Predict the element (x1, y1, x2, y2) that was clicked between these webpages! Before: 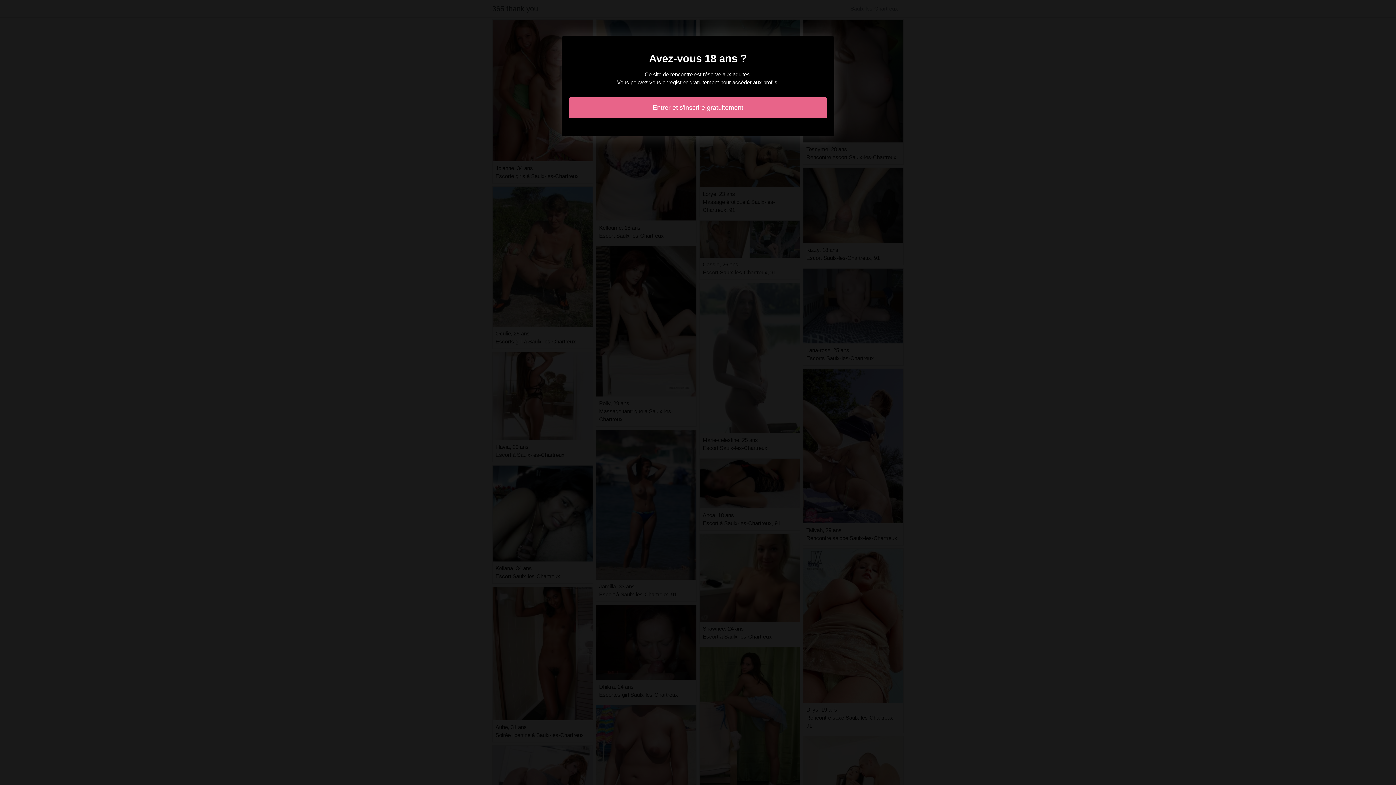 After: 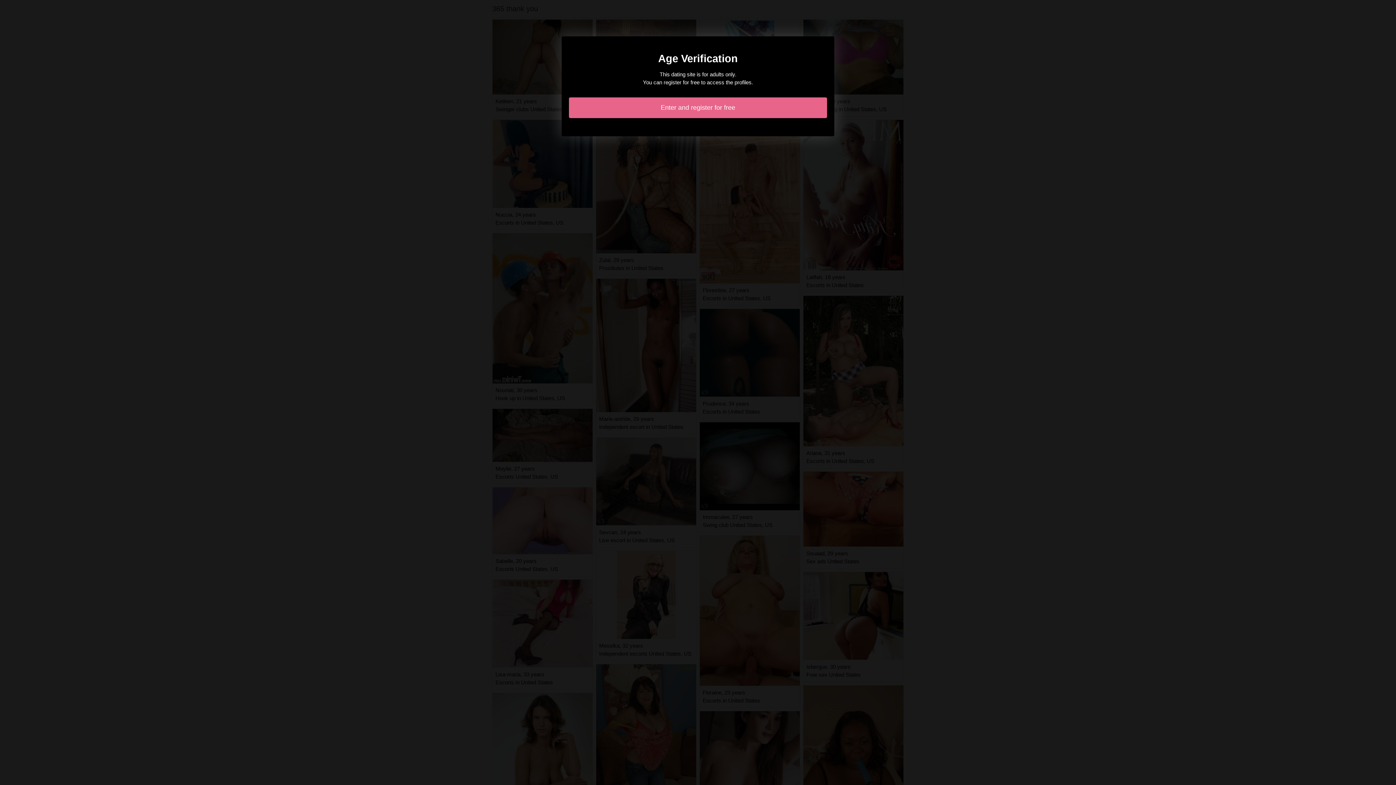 Action: label: Entrer et s'inscrire gratuitement bbox: (569, 97, 827, 118)